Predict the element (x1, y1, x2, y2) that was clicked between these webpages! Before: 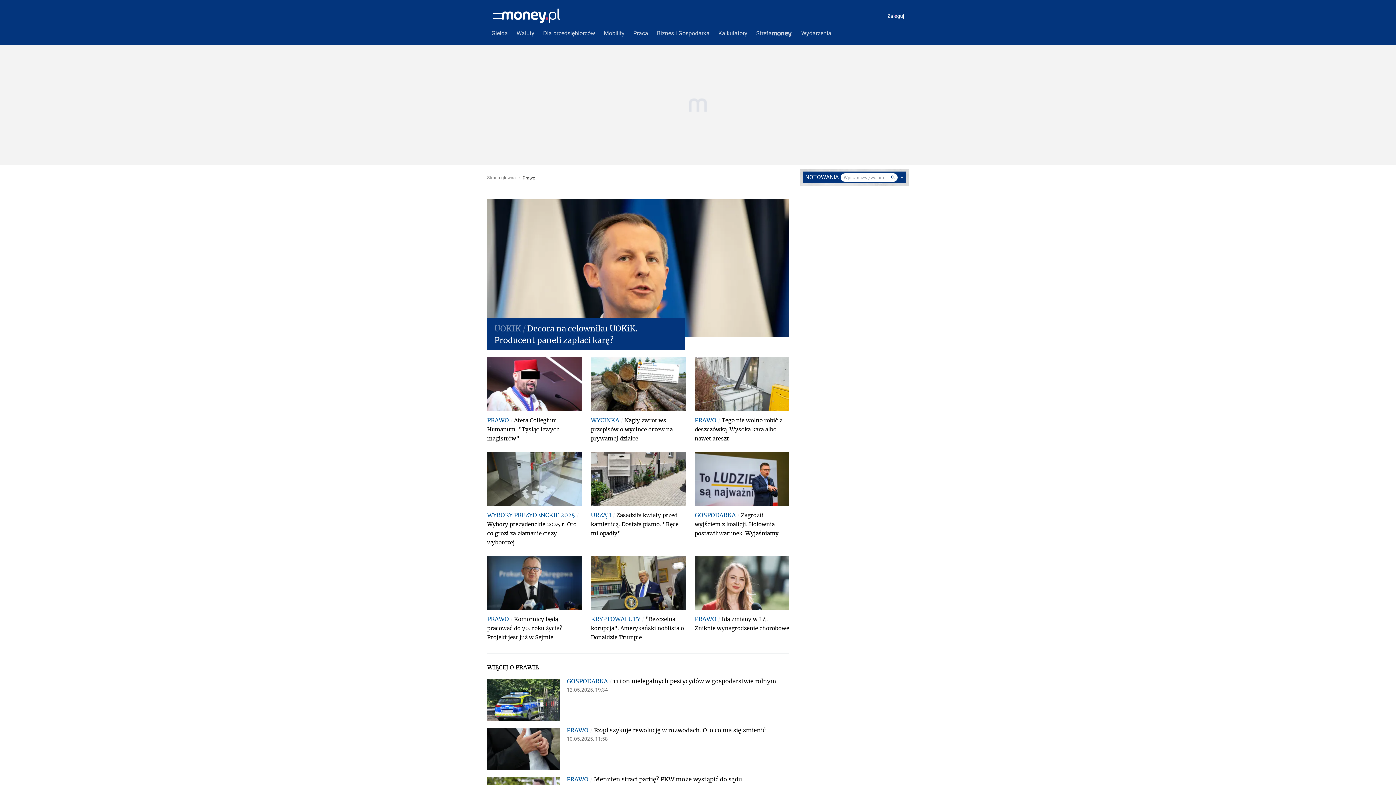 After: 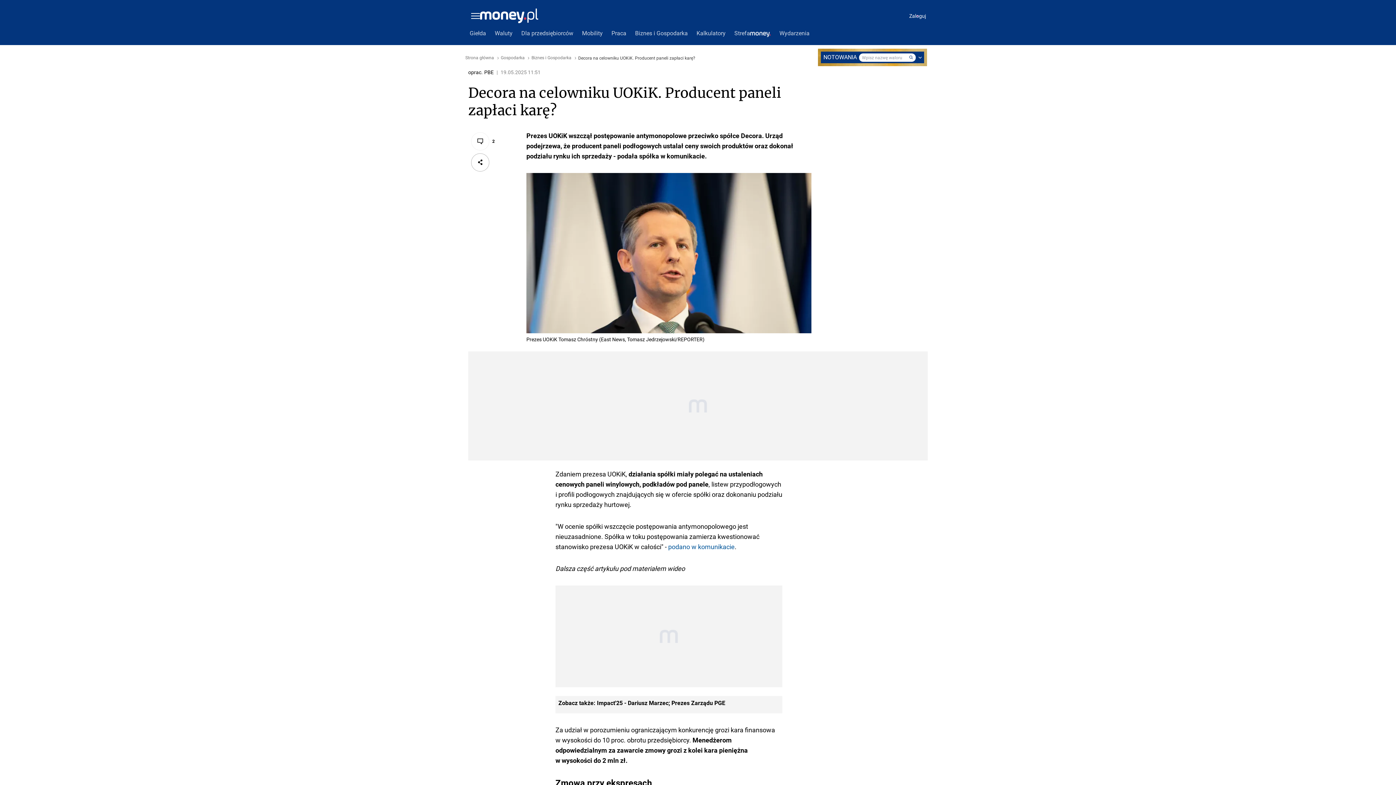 Action: bbox: (487, 186, 789, 349) label: Decora na celowniku UOKiK. Producent paneli zapłaci karę?